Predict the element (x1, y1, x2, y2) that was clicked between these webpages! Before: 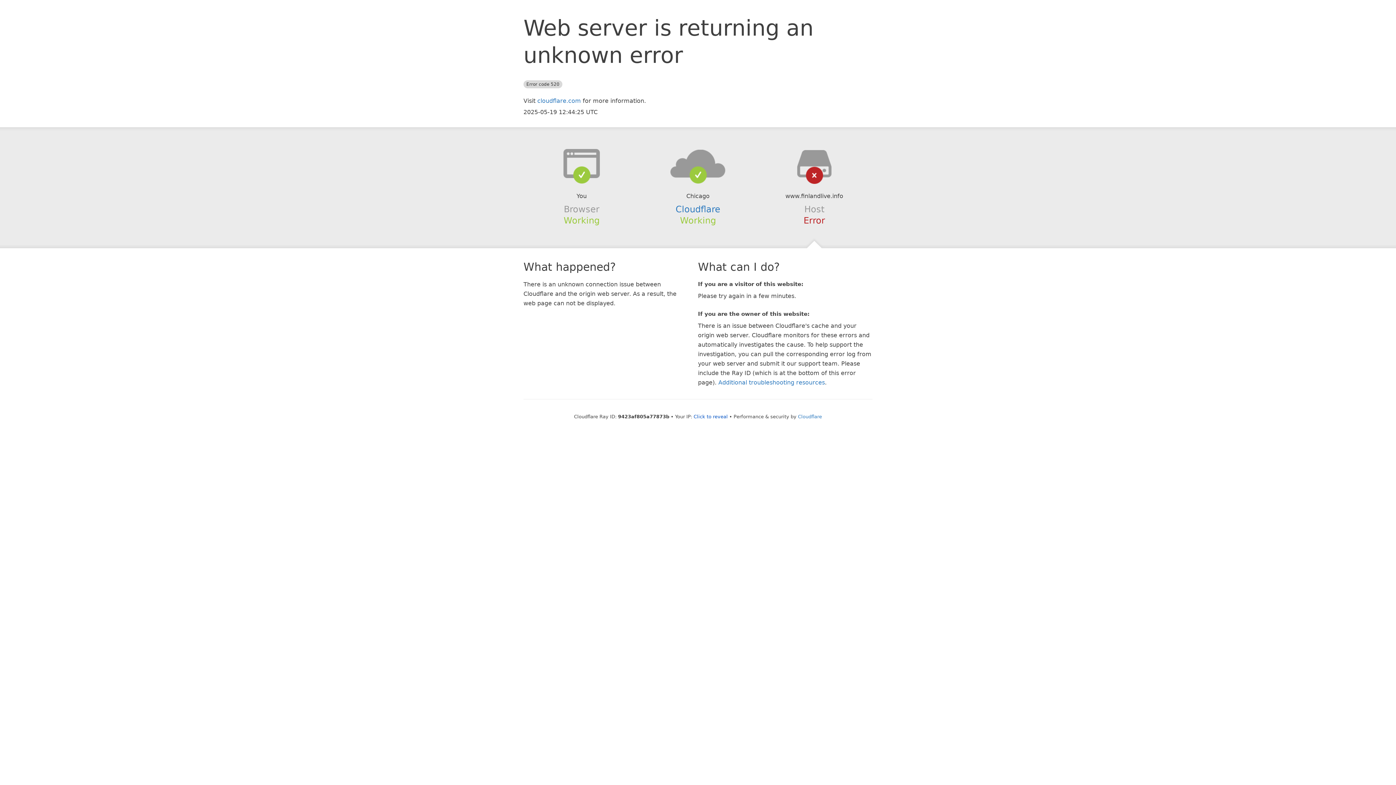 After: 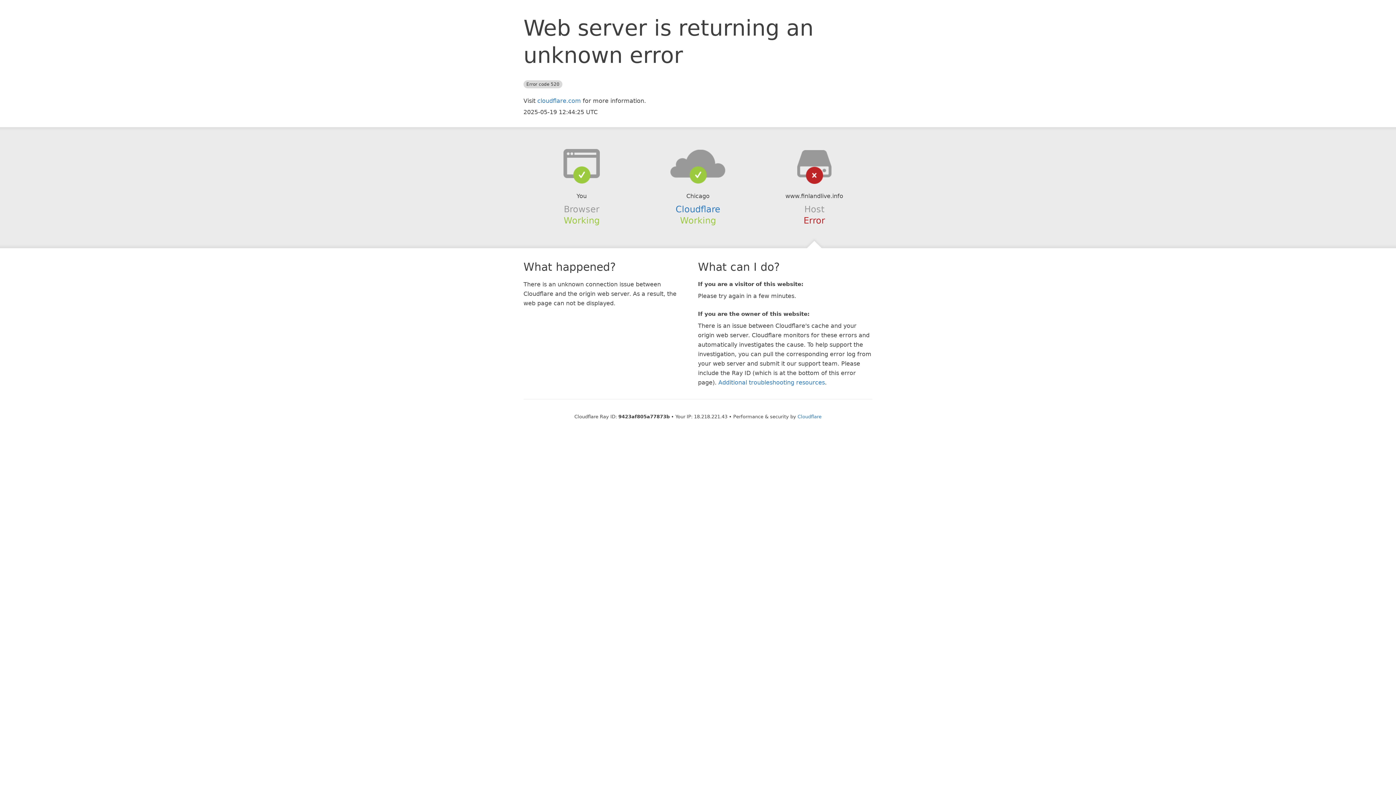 Action: bbox: (693, 414, 728, 419) label: Click to reveal